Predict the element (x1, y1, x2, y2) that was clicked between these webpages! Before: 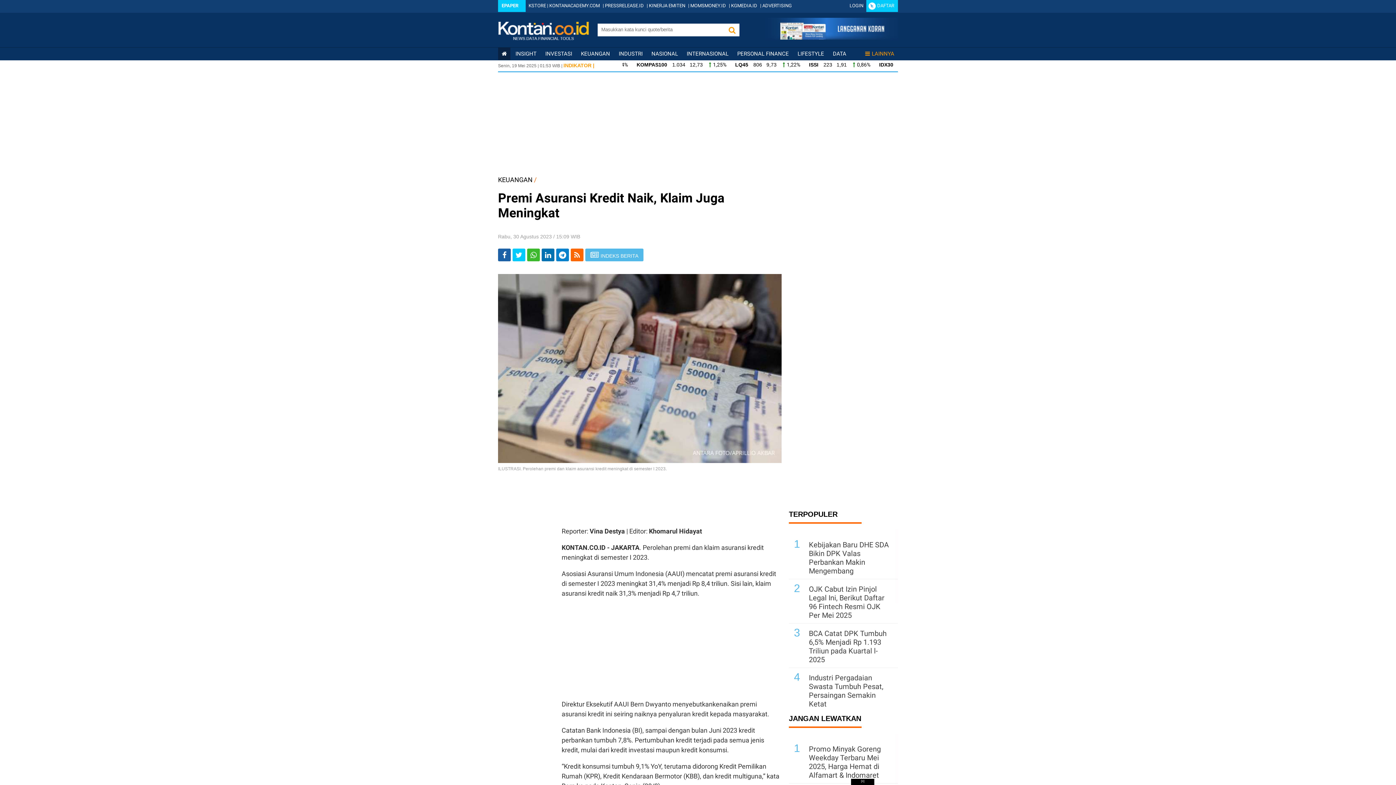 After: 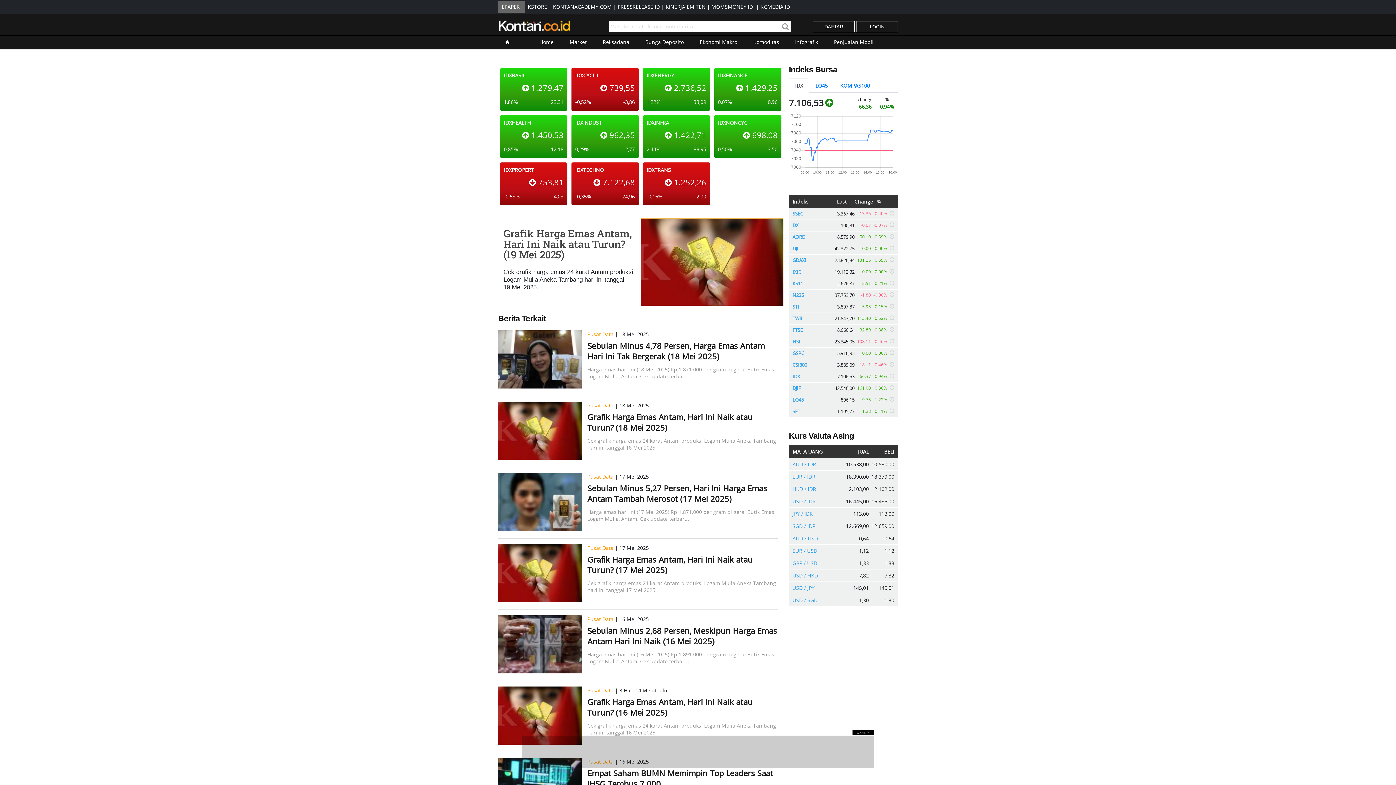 Action: bbox: (833, 50, 846, 57) label: DATA